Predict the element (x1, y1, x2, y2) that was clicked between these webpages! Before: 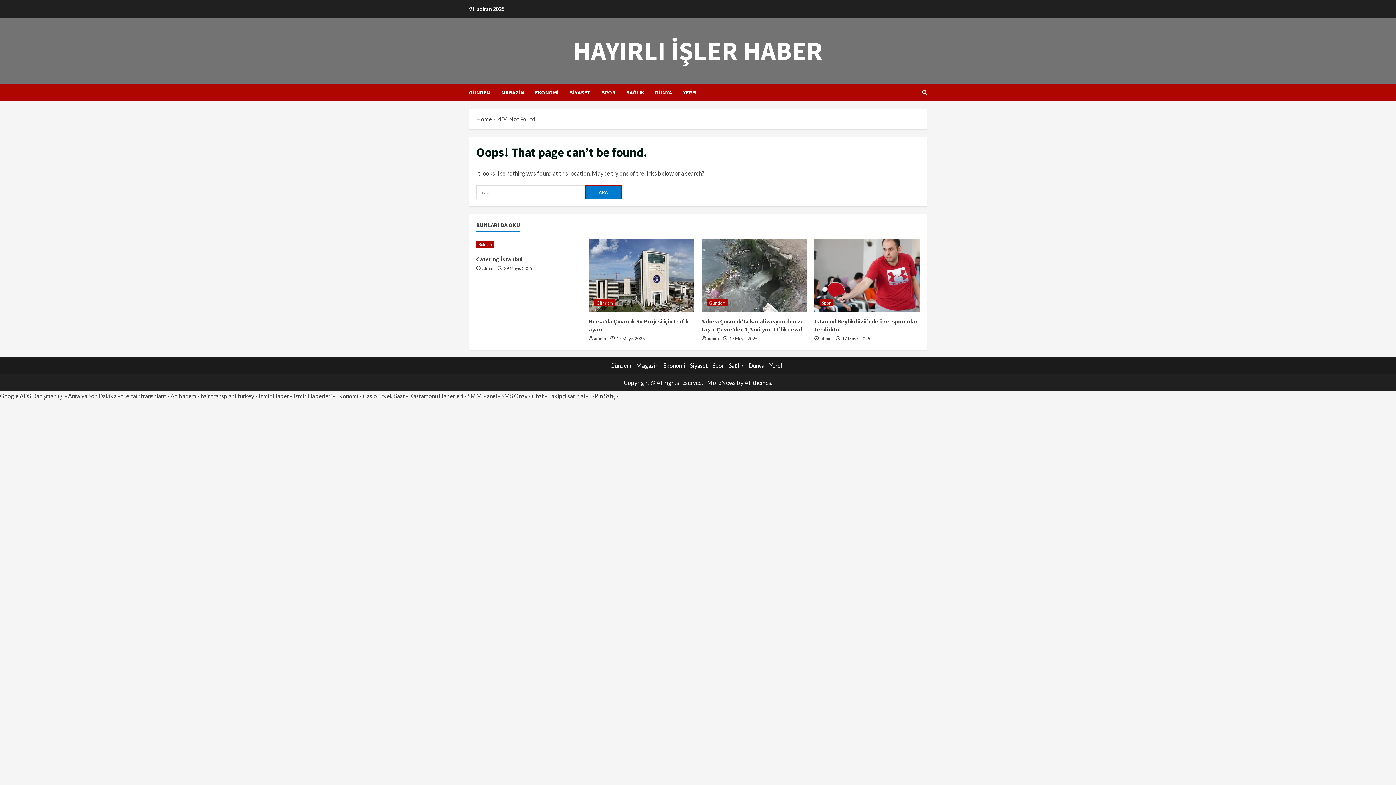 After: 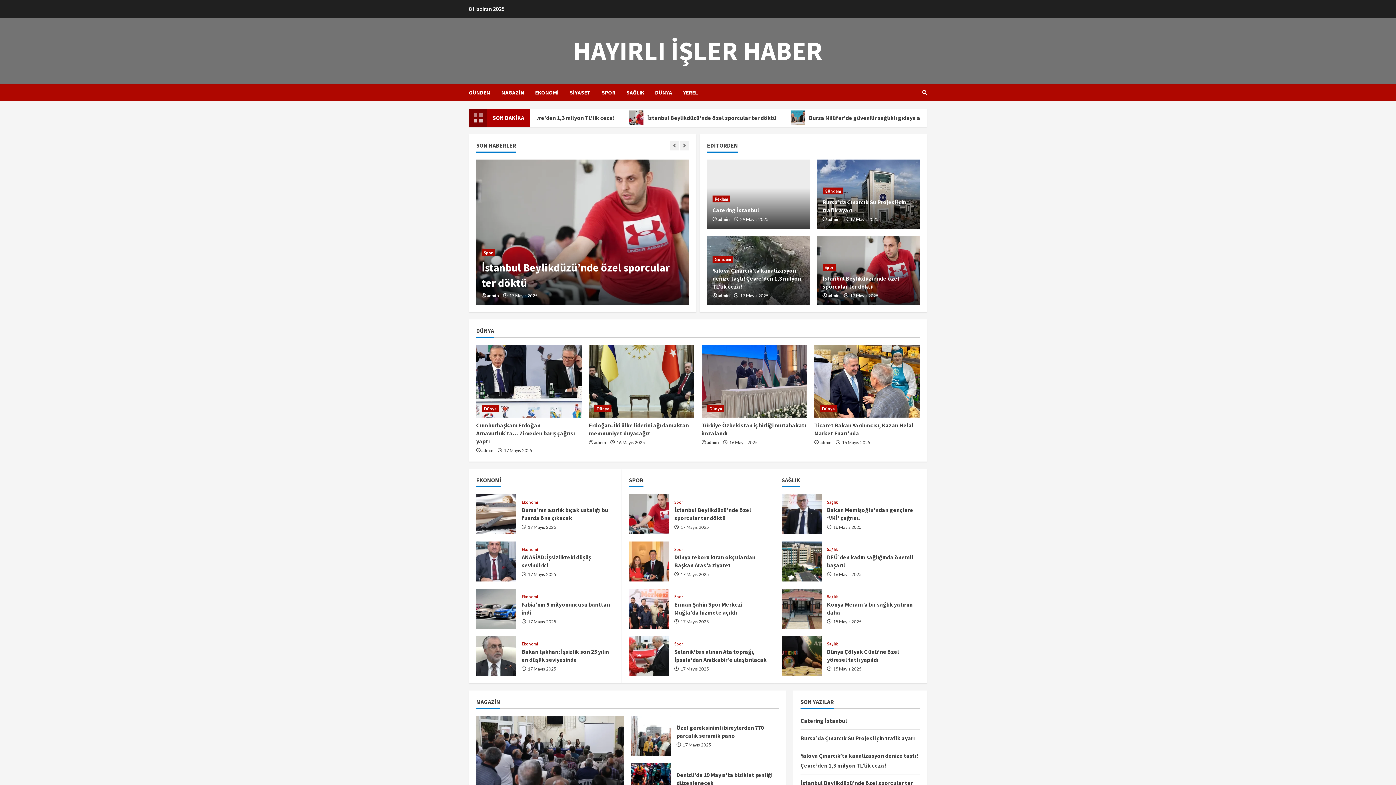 Action: label: Home bbox: (476, 115, 492, 122)